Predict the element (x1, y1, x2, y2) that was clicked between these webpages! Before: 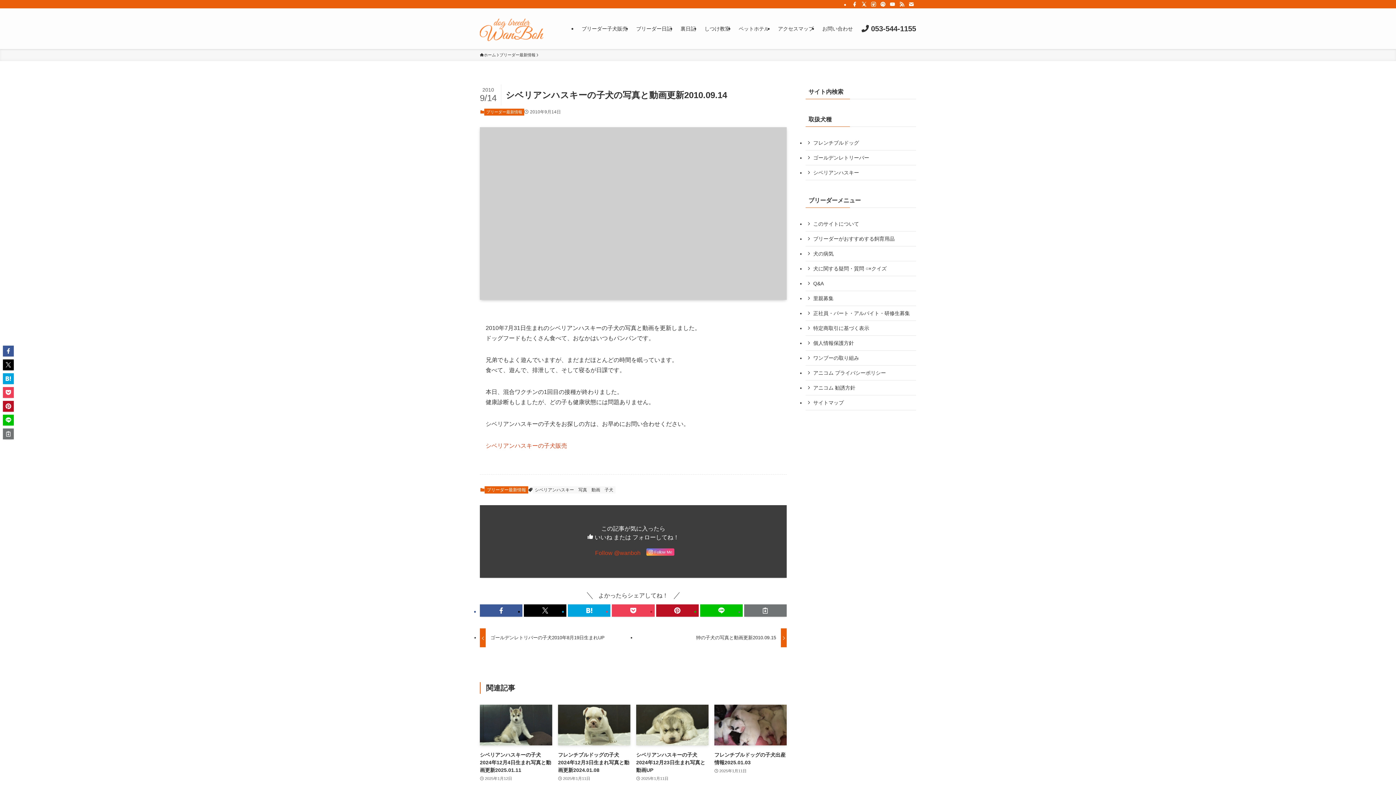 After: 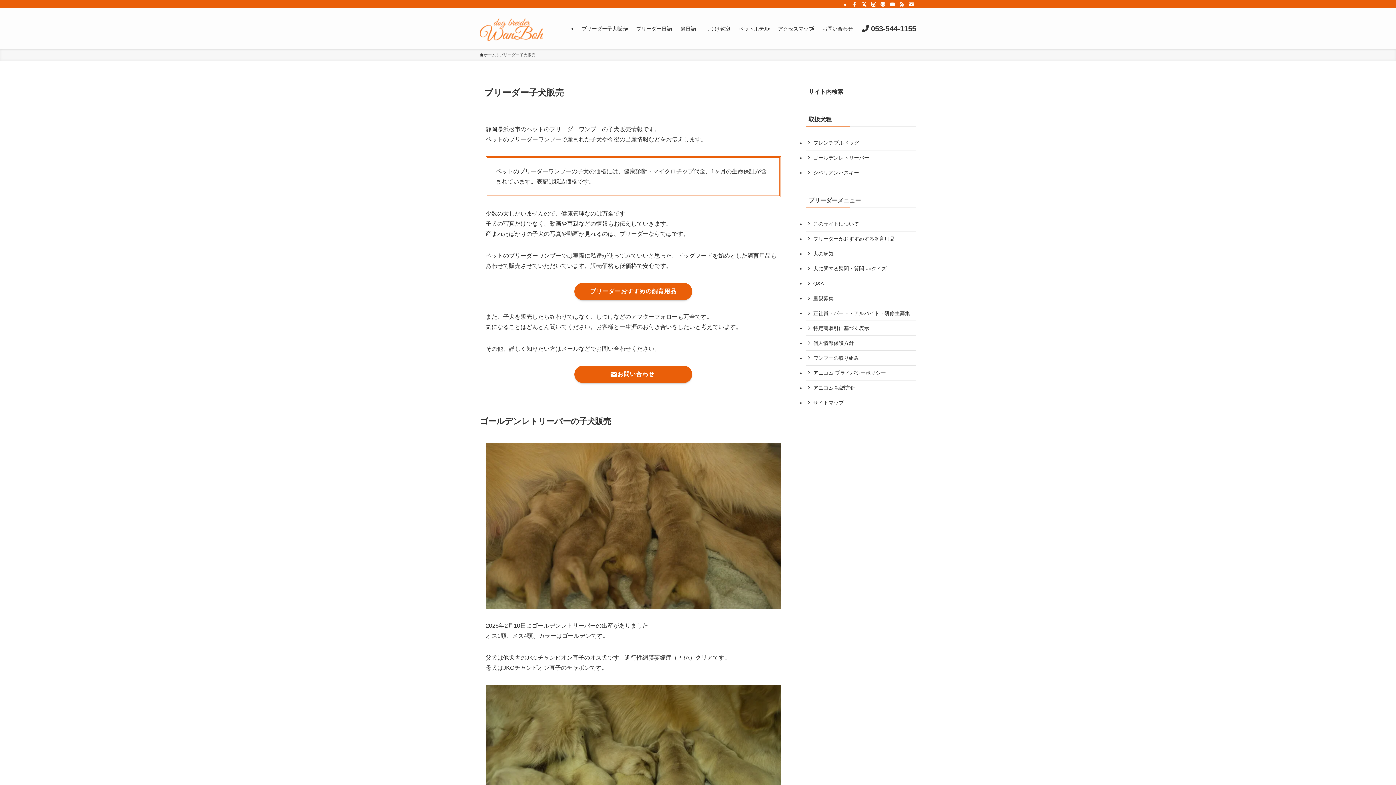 Action: bbox: (577, 8, 632, 49) label: ブリーダー子犬販売